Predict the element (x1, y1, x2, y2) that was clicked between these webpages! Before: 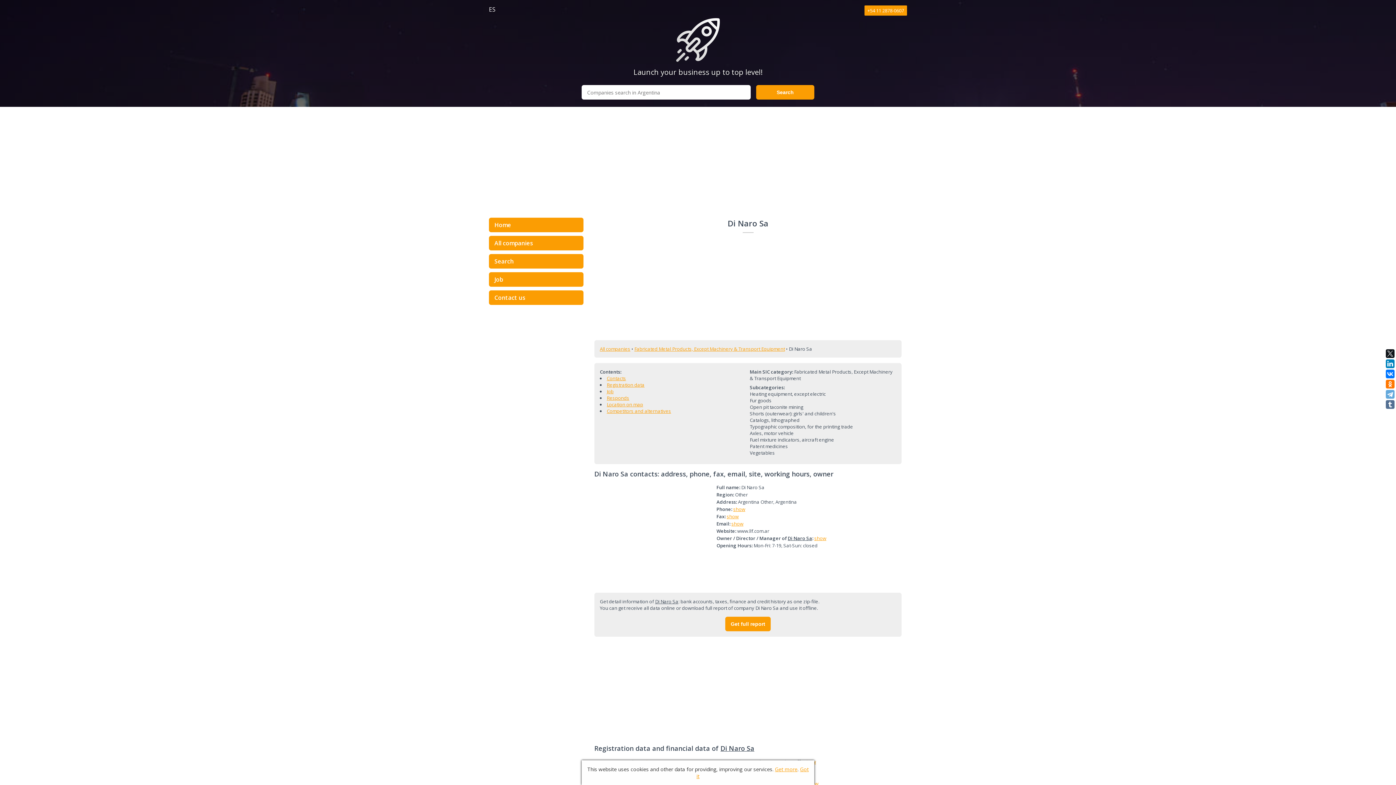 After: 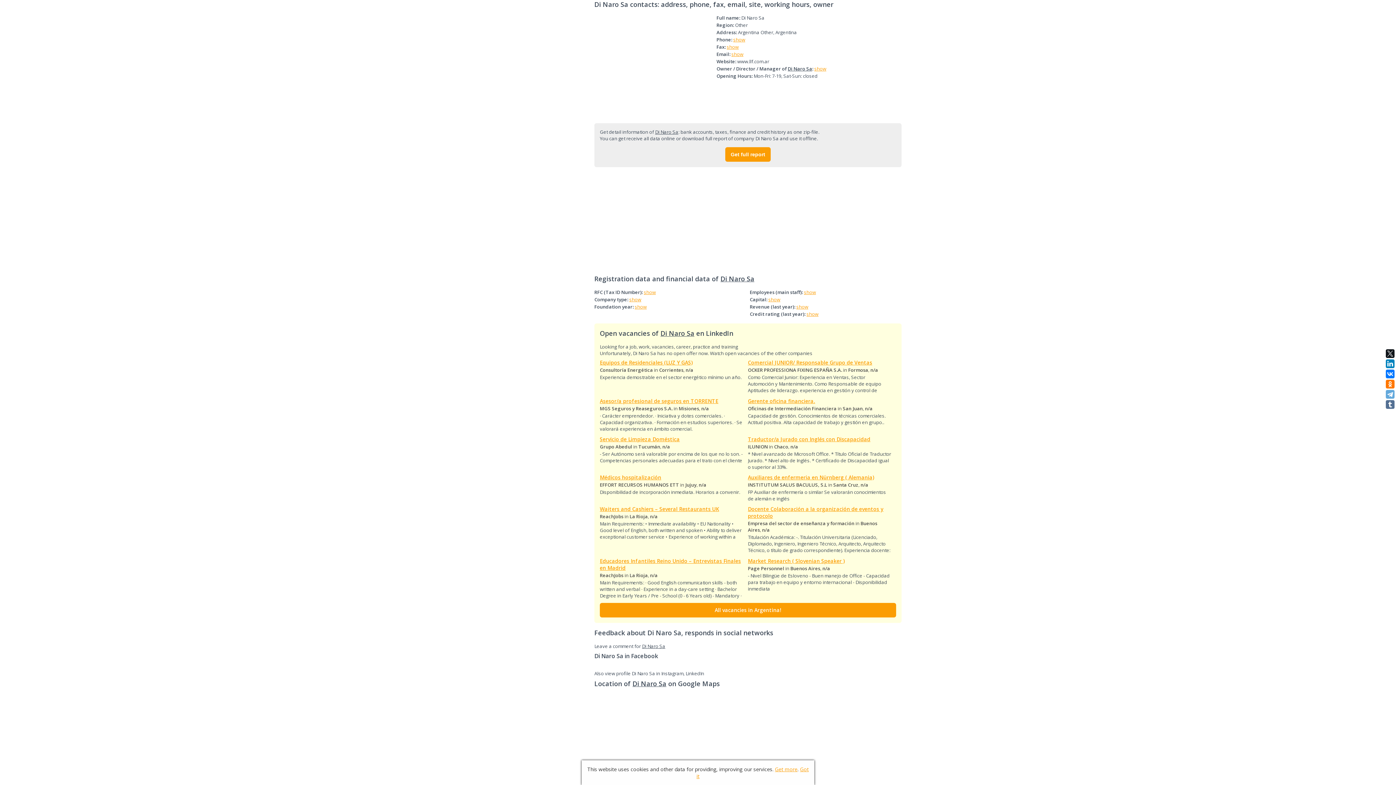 Action: label: Contacts bbox: (606, 375, 626, 381)